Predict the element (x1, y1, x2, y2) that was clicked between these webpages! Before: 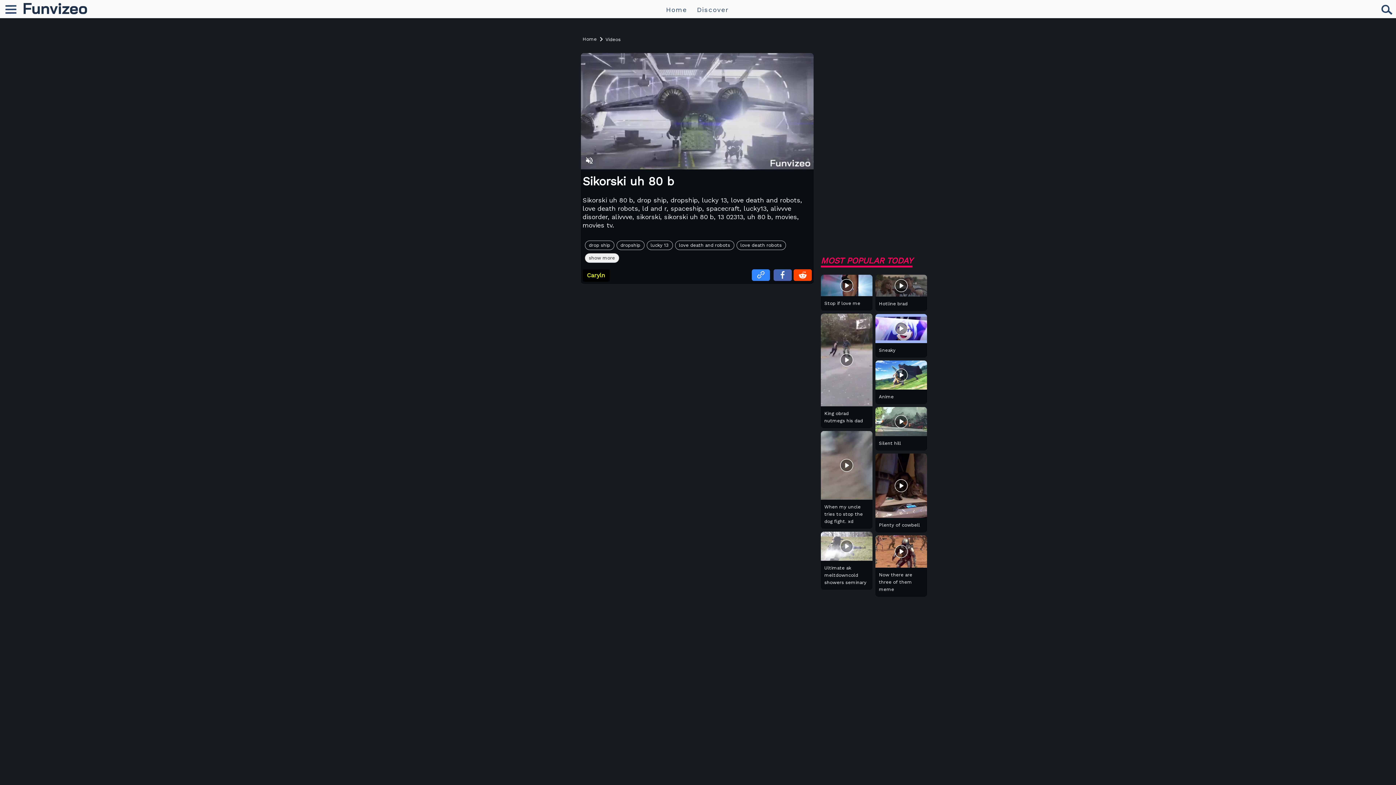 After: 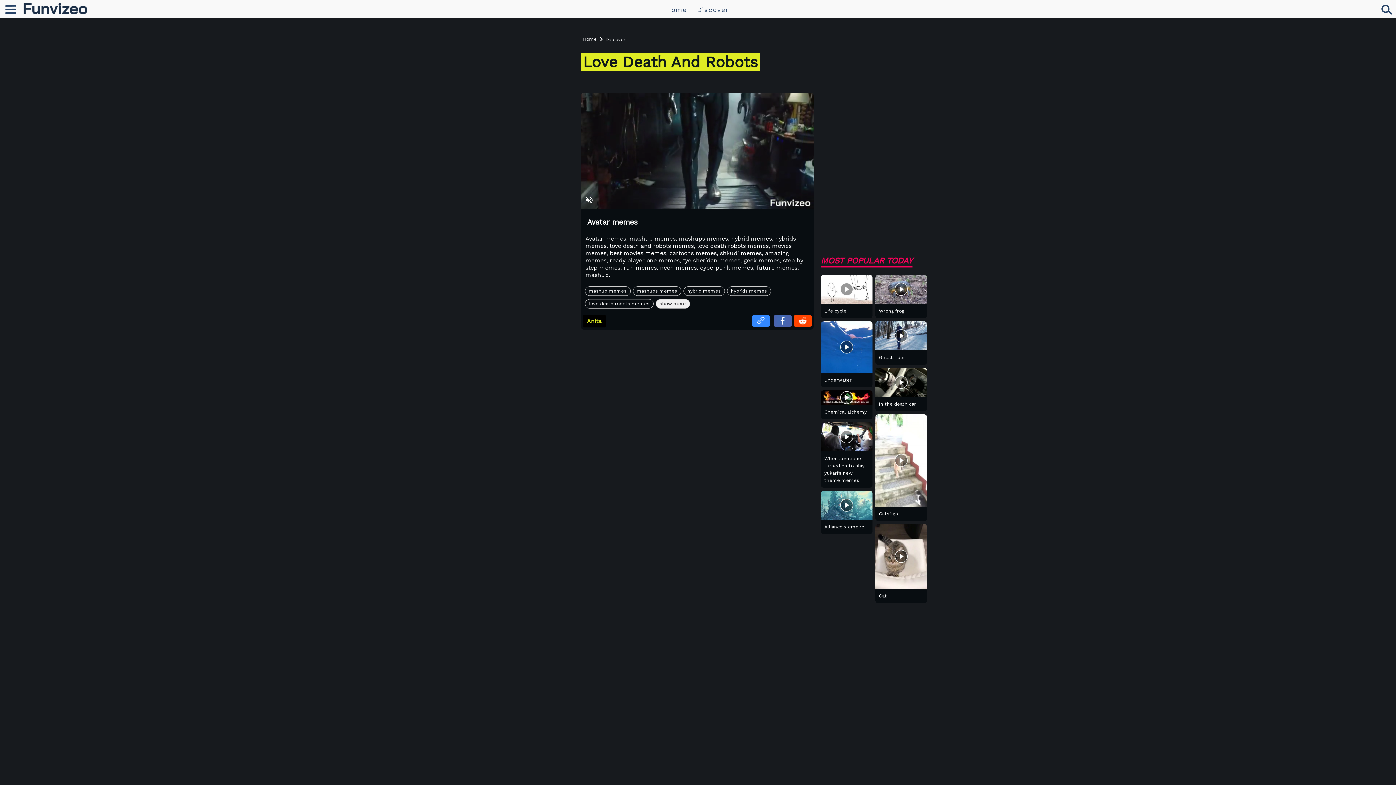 Action: label: love death and robots bbox: (675, 240, 734, 250)